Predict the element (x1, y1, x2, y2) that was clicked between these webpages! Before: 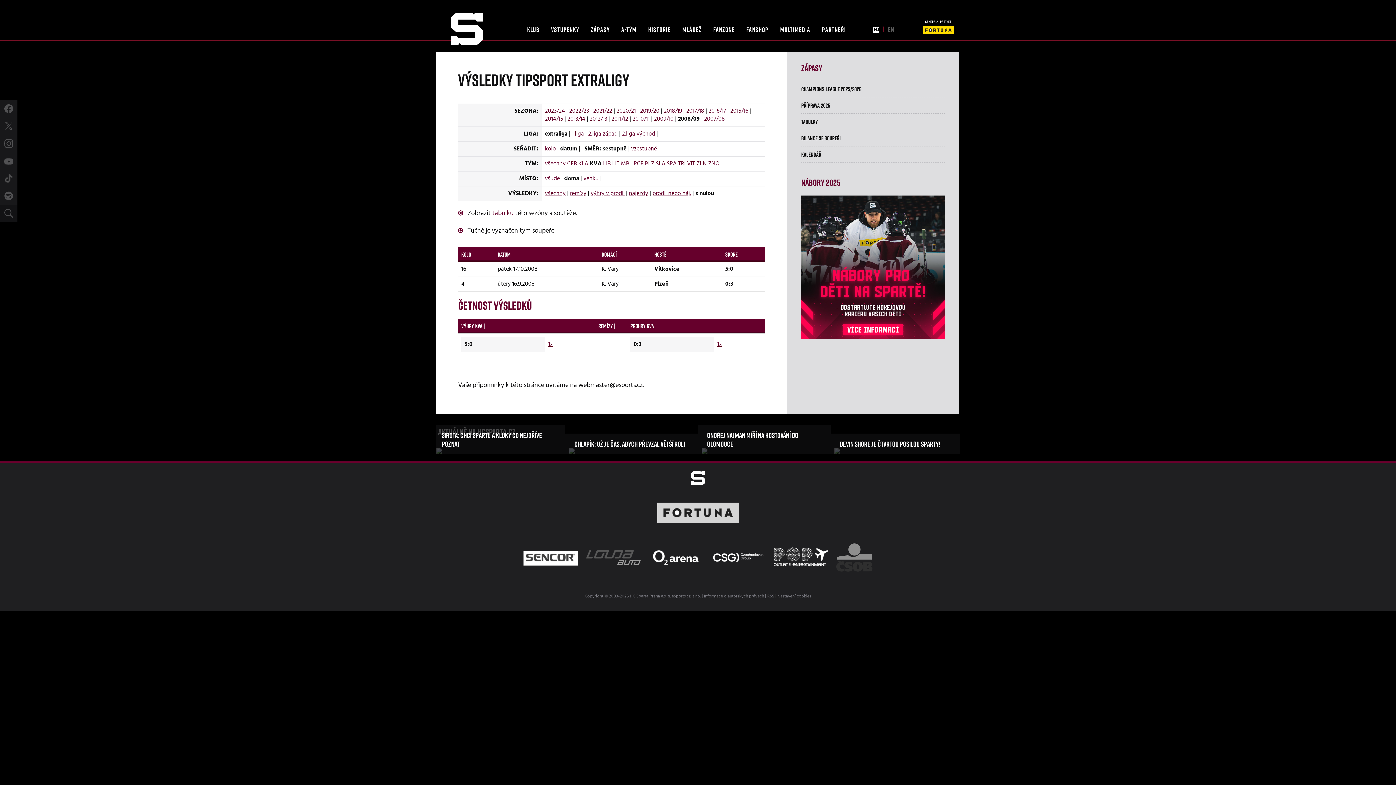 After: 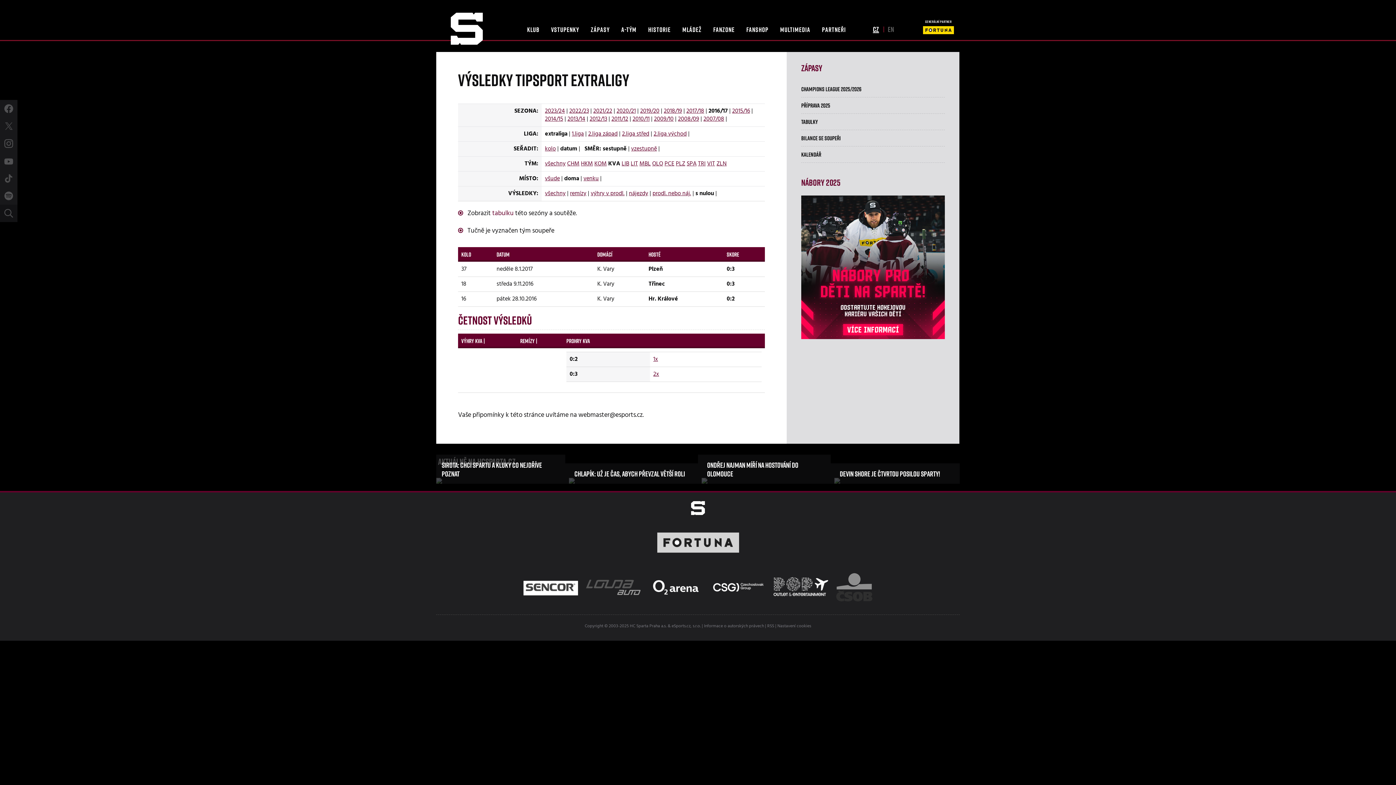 Action: label: 2016/17 bbox: (708, 106, 726, 116)